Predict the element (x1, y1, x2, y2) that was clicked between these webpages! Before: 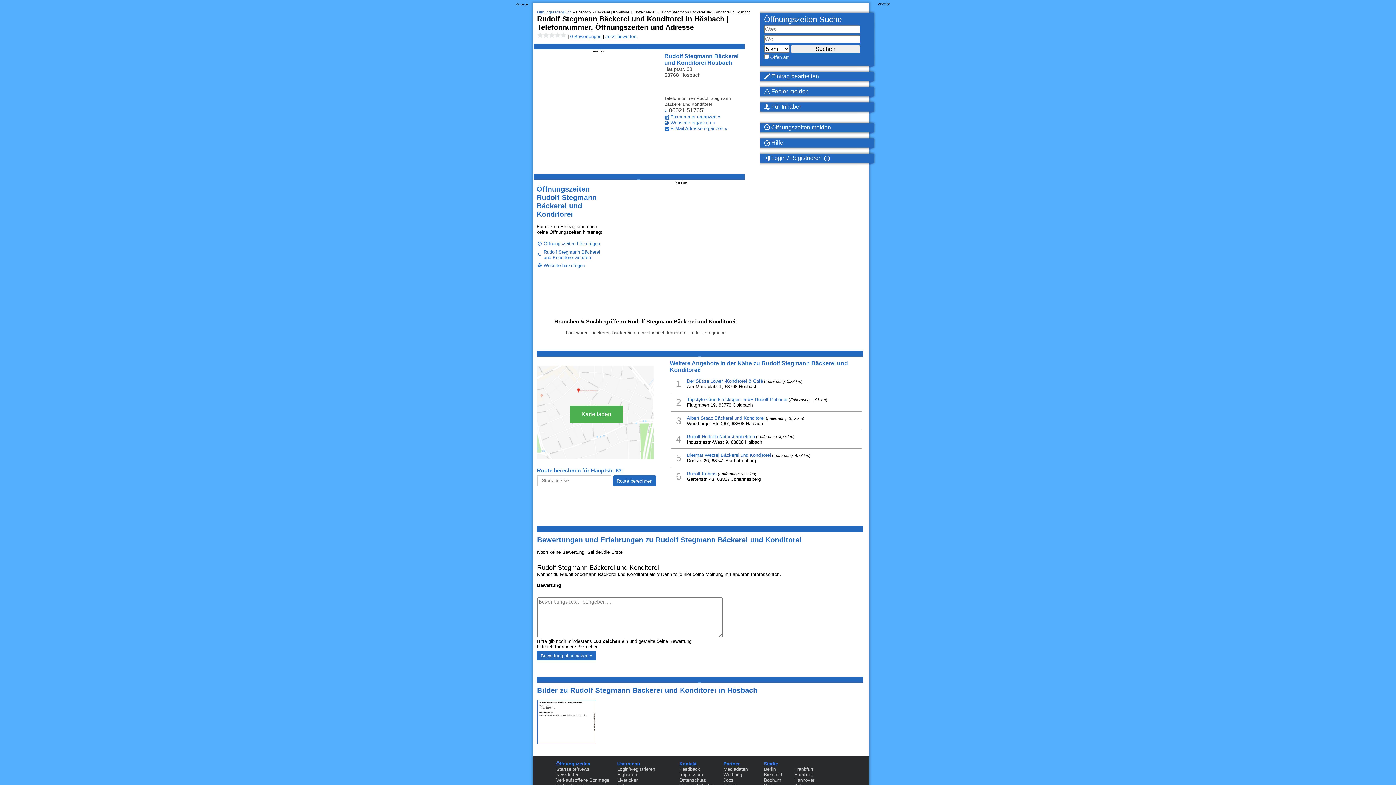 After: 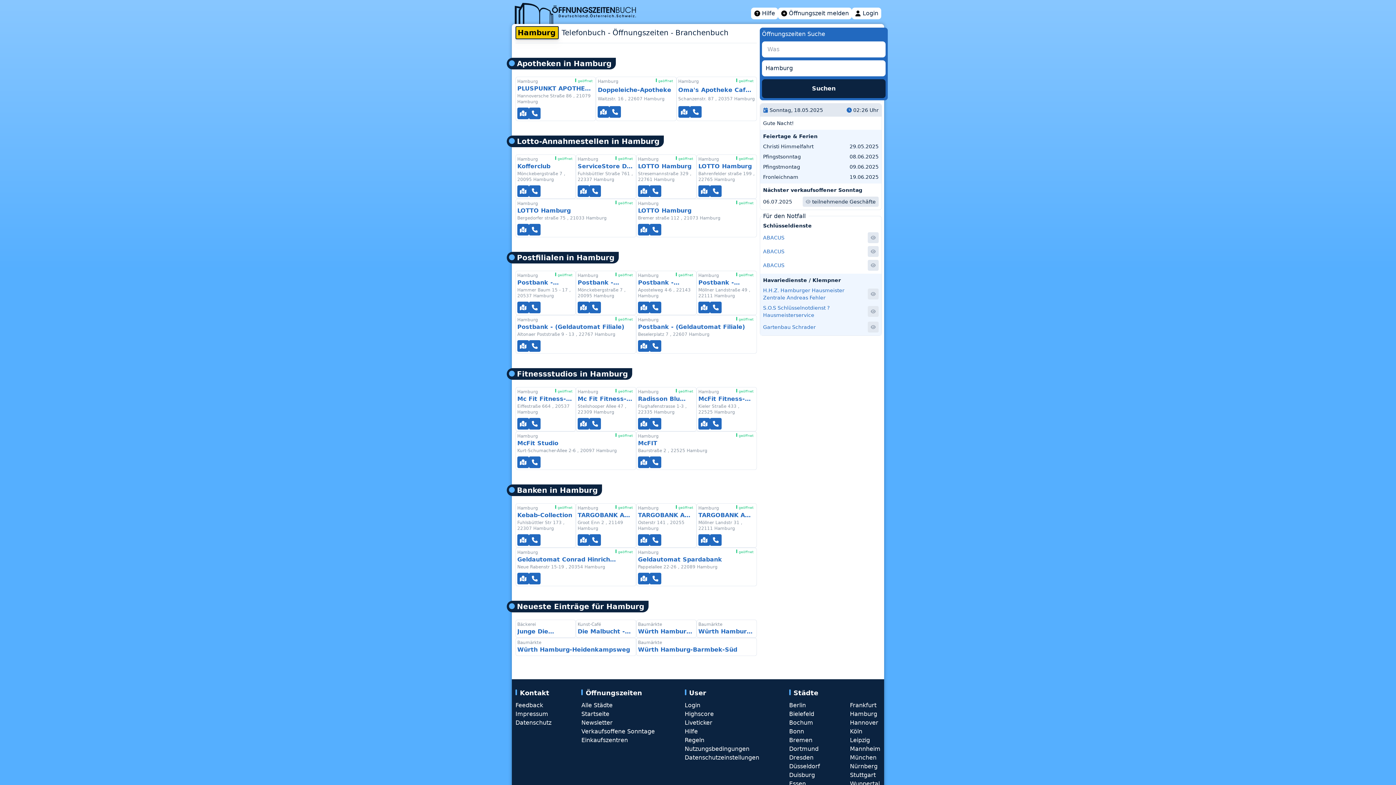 Action: bbox: (794, 772, 813, 777) label: Hamburg